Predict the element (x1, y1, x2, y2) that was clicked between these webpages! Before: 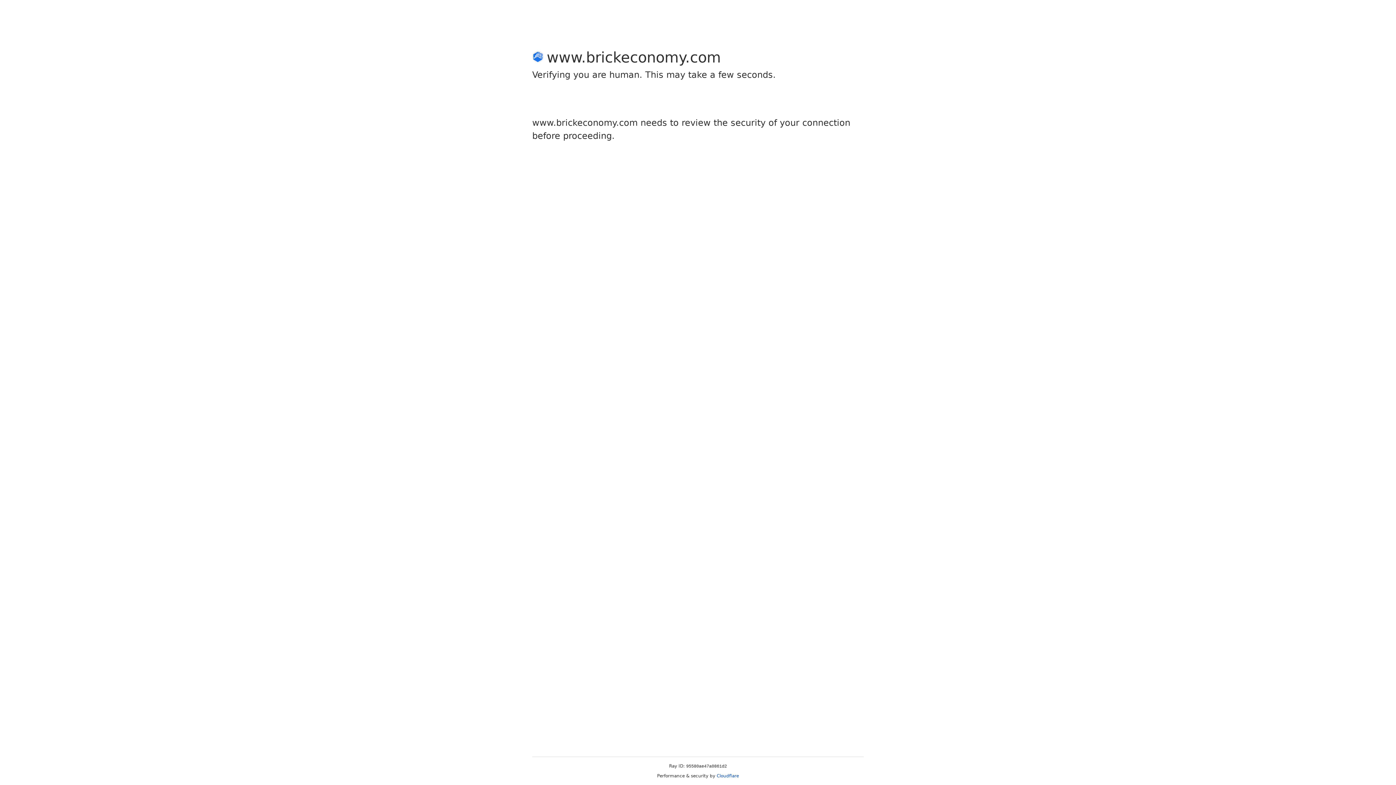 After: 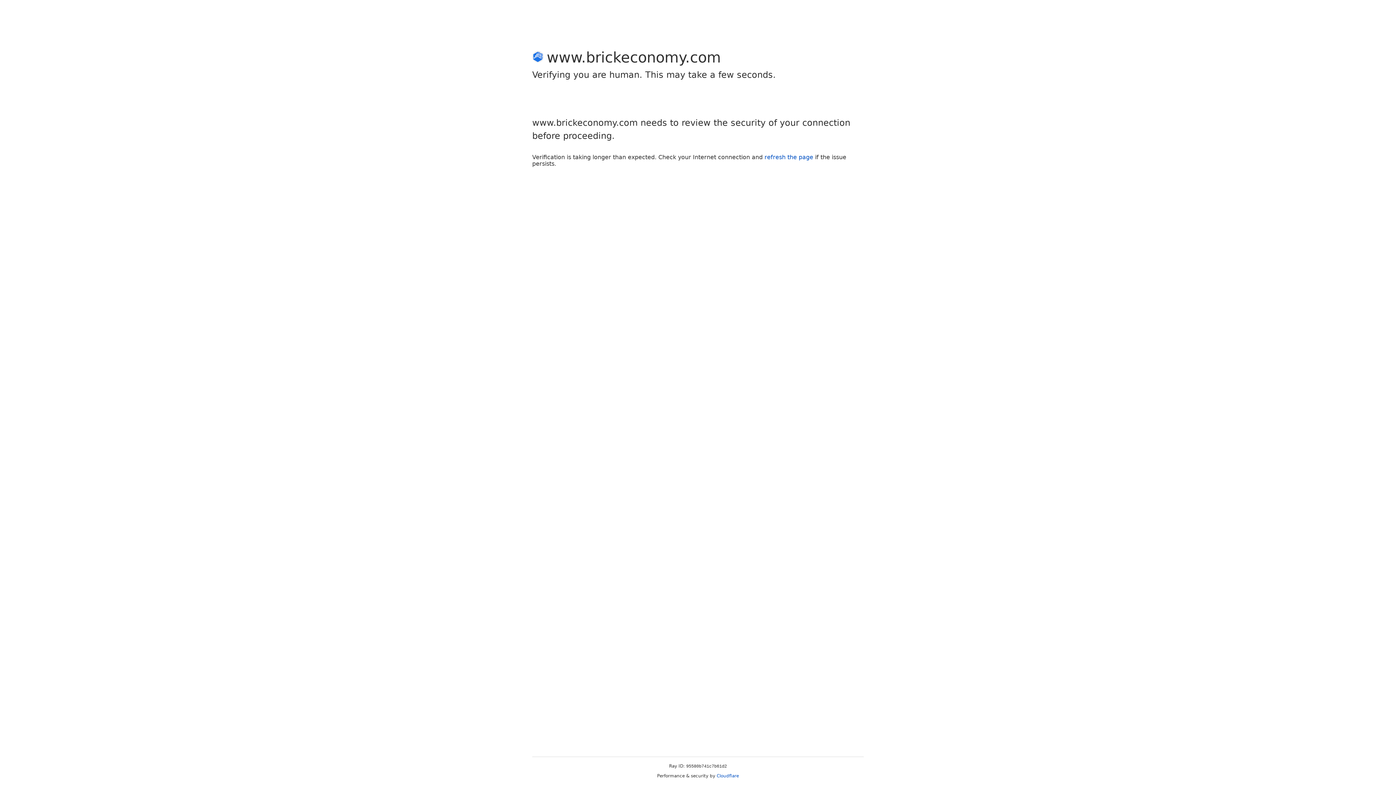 Action: label: Cloudflare bbox: (716, 773, 739, 778)